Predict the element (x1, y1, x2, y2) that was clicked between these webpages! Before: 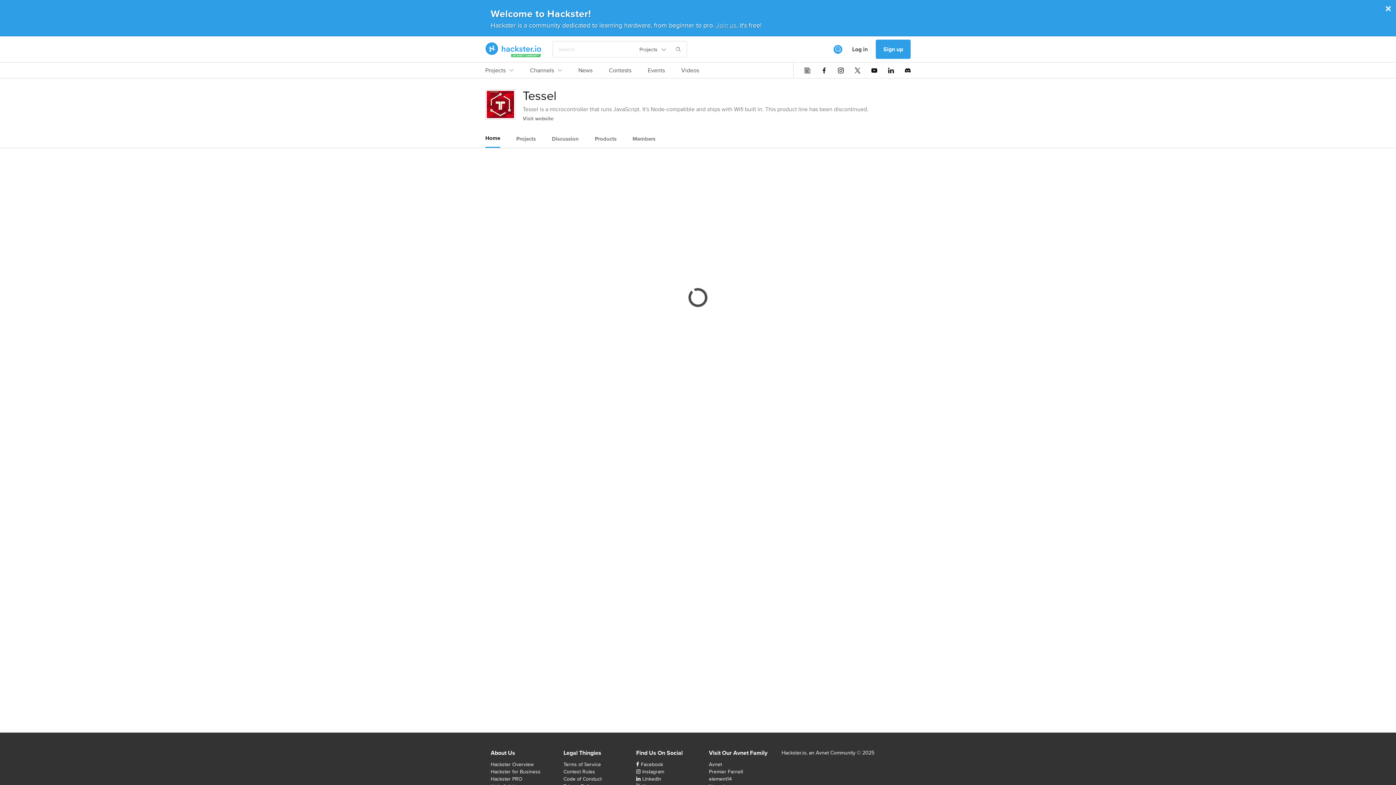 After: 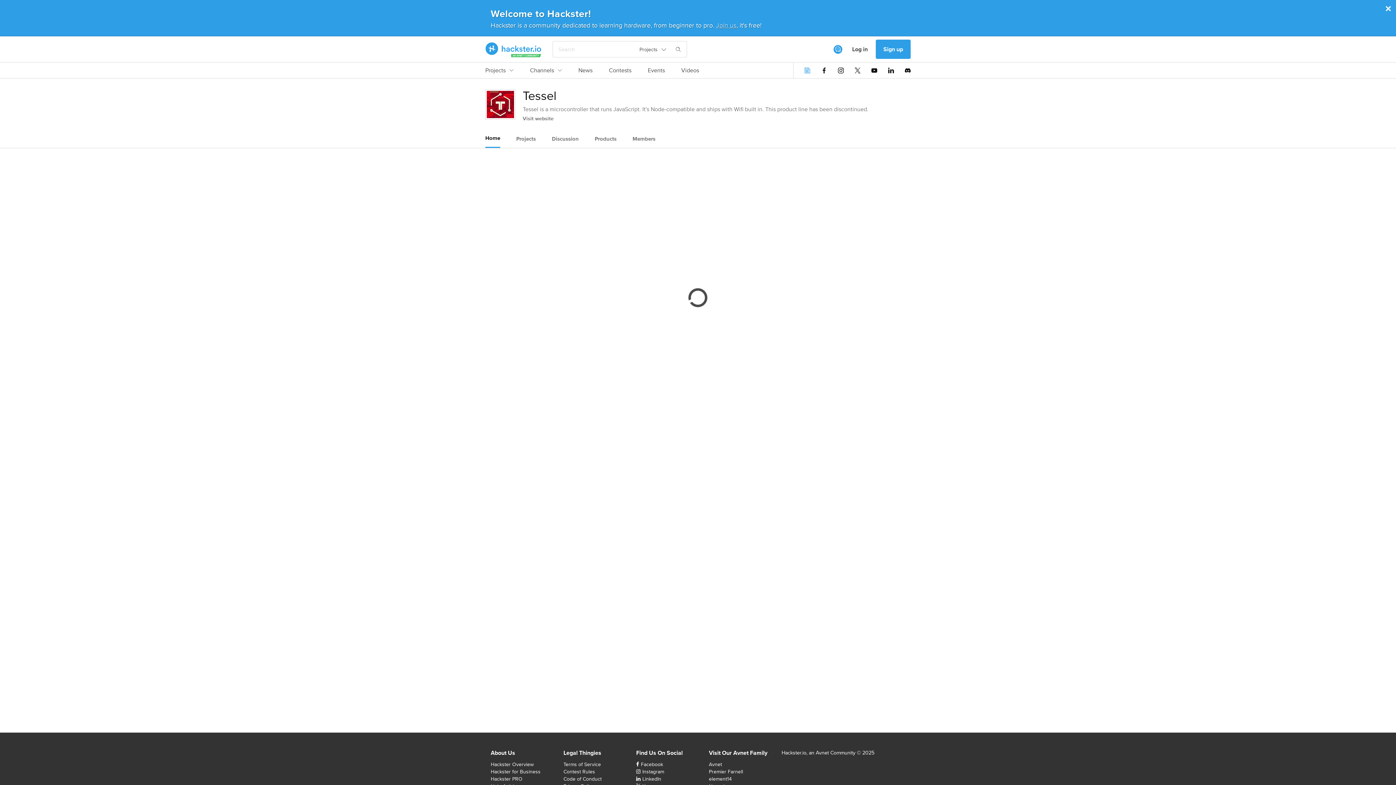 Action: bbox: (804, 67, 810, 73)